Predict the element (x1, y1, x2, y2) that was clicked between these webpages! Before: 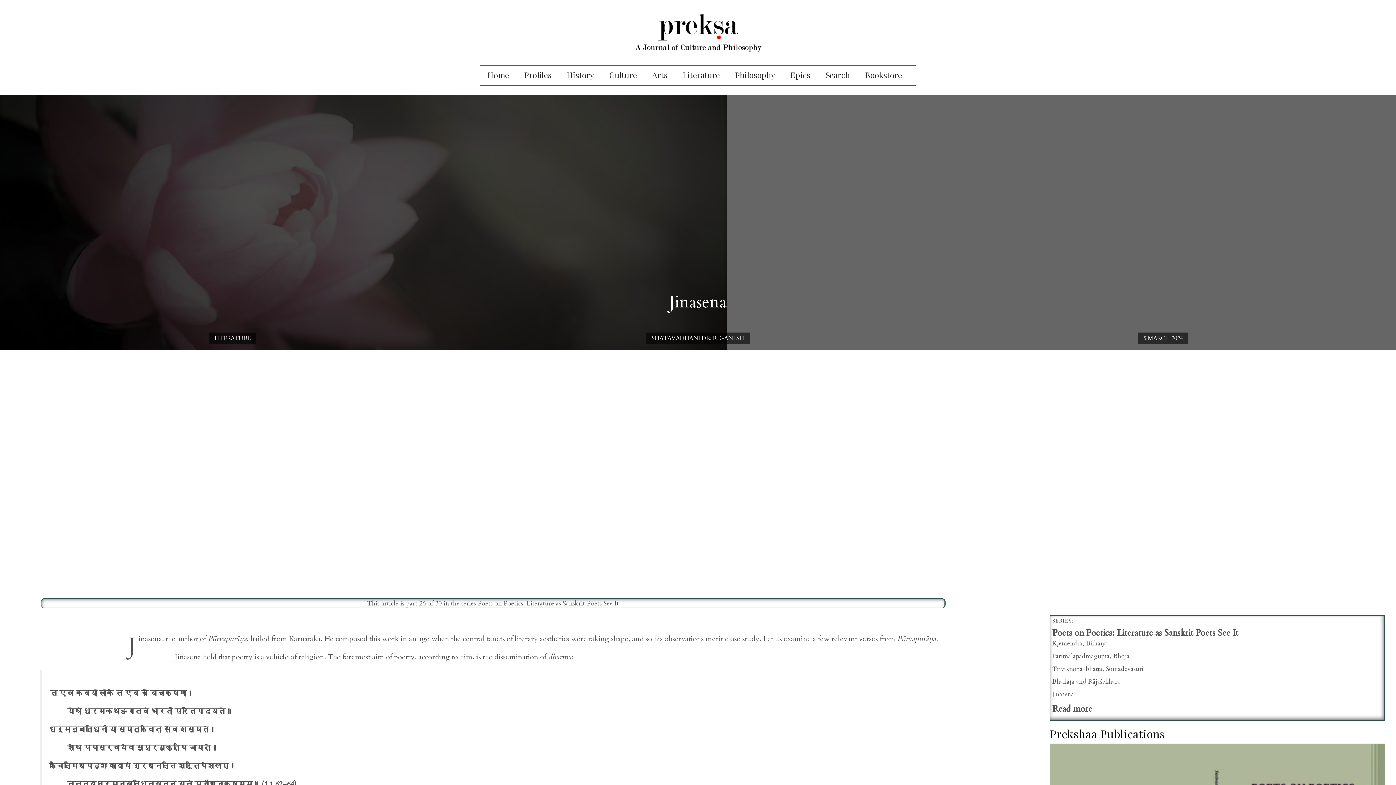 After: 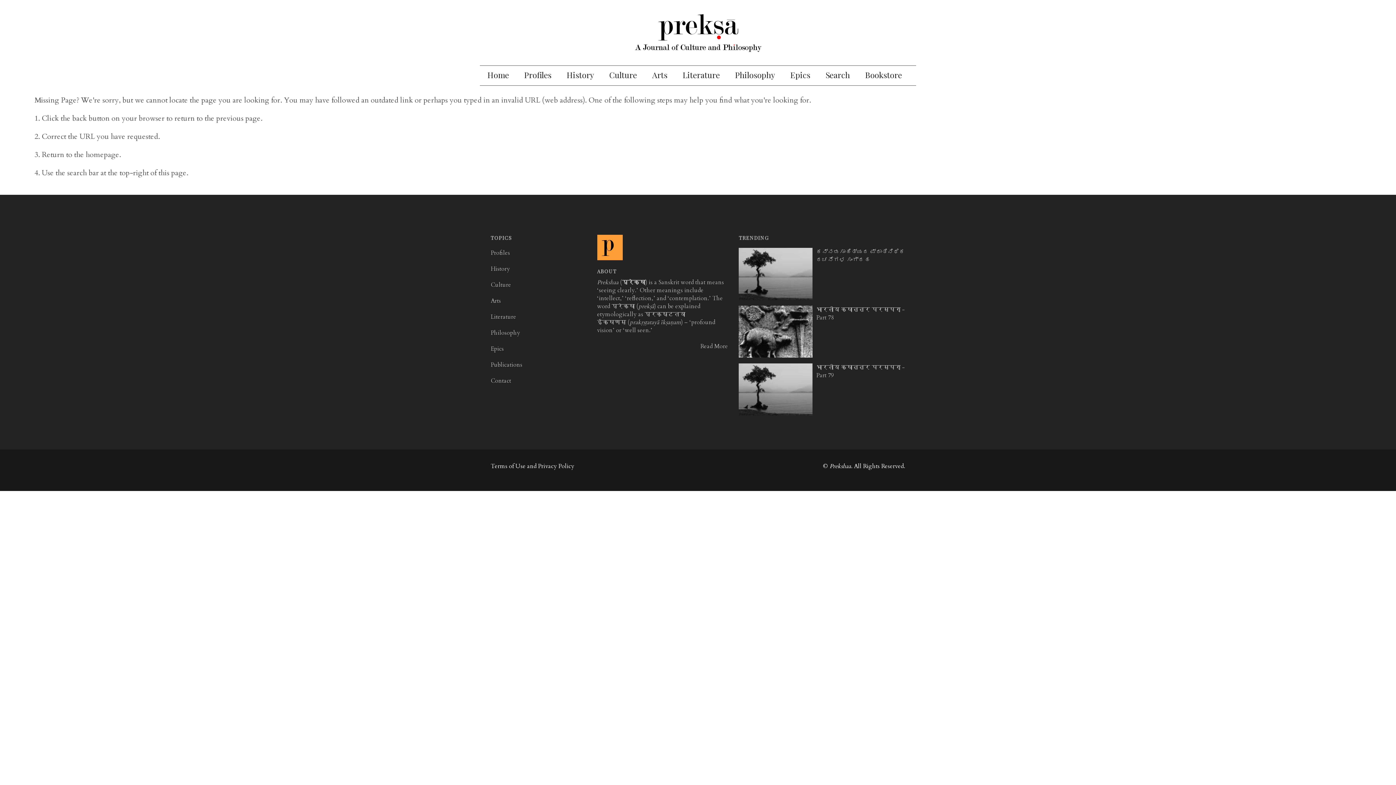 Action: bbox: (477, 599, 618, 608) label: Poets on Poetics: Literature as Sanskrit Poets See It